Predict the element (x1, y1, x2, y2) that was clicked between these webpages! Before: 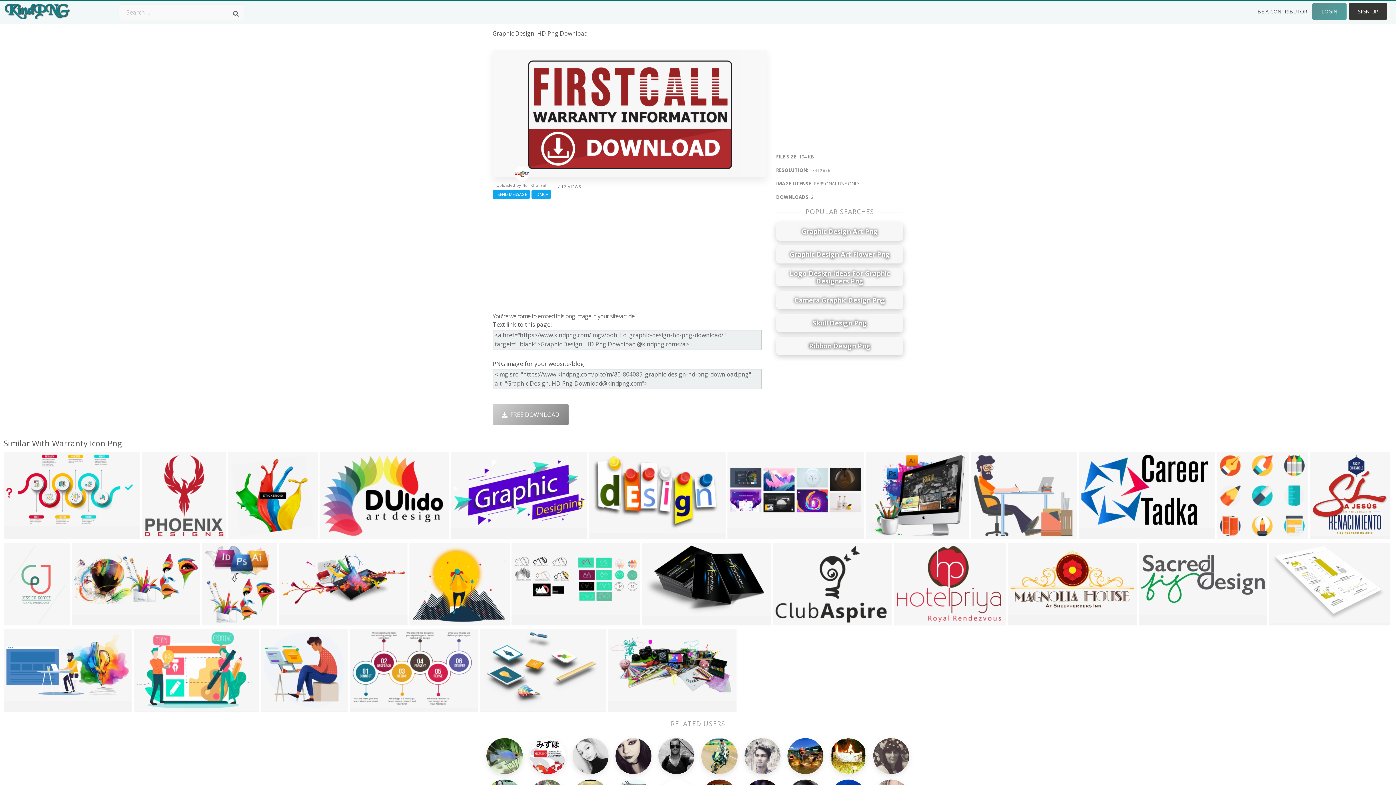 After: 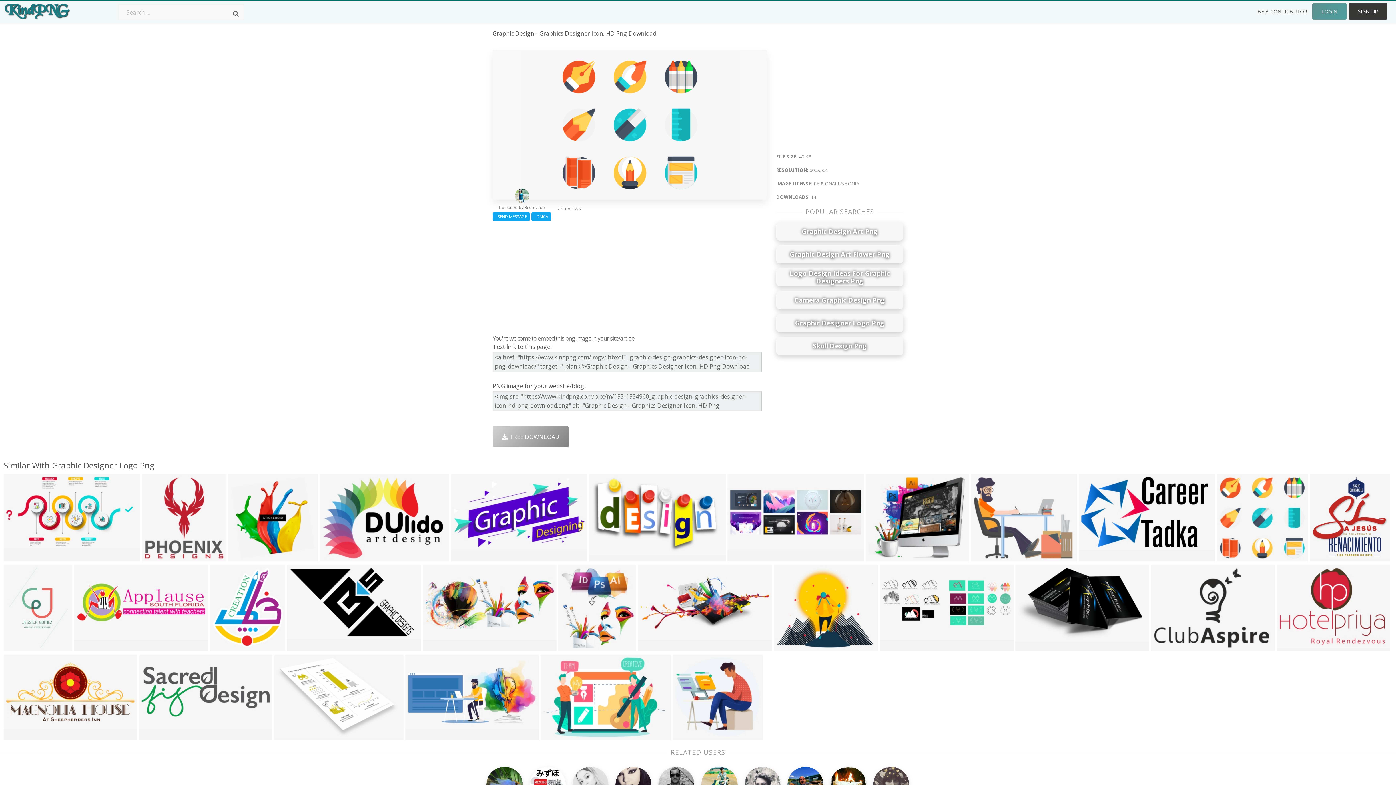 Action: bbox: (1219, 529, 1242, 540) label: 600x564